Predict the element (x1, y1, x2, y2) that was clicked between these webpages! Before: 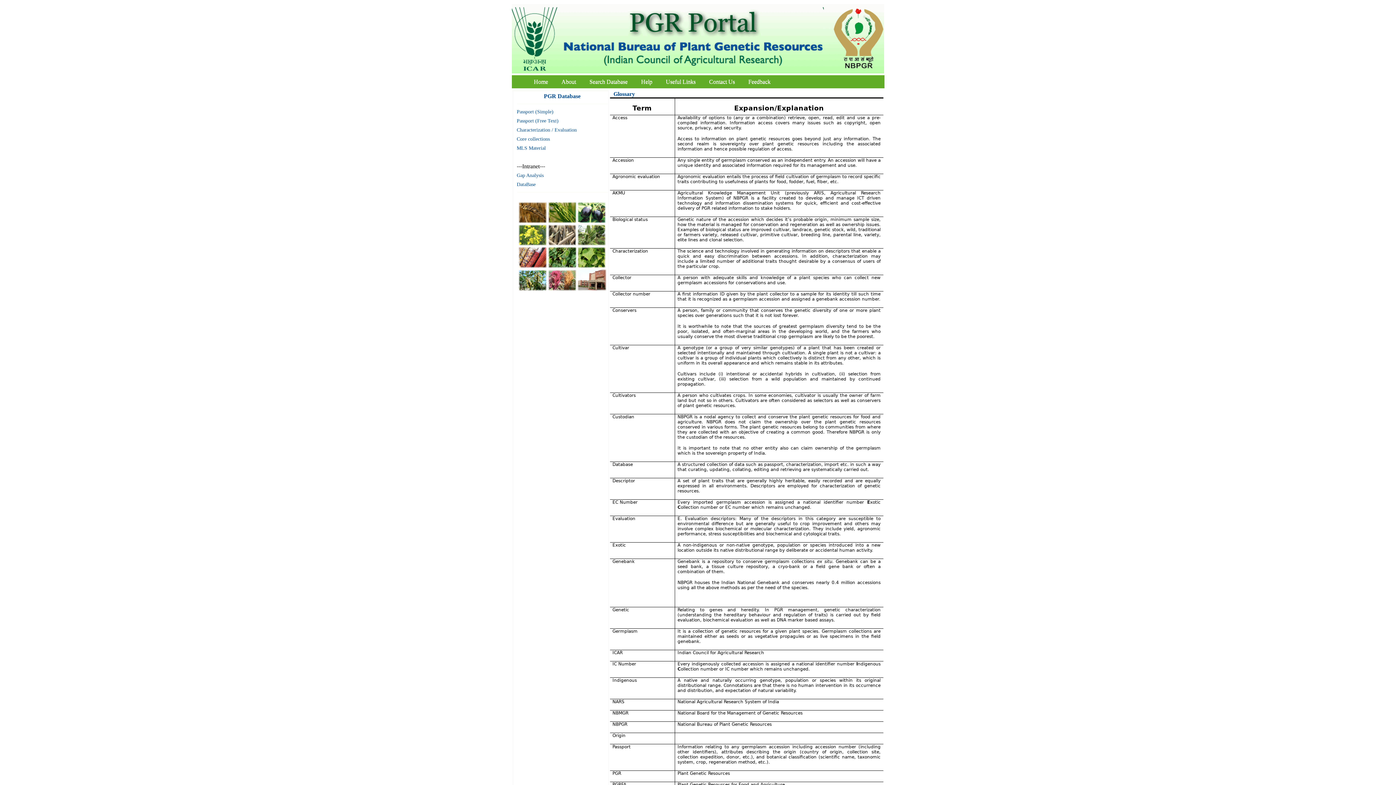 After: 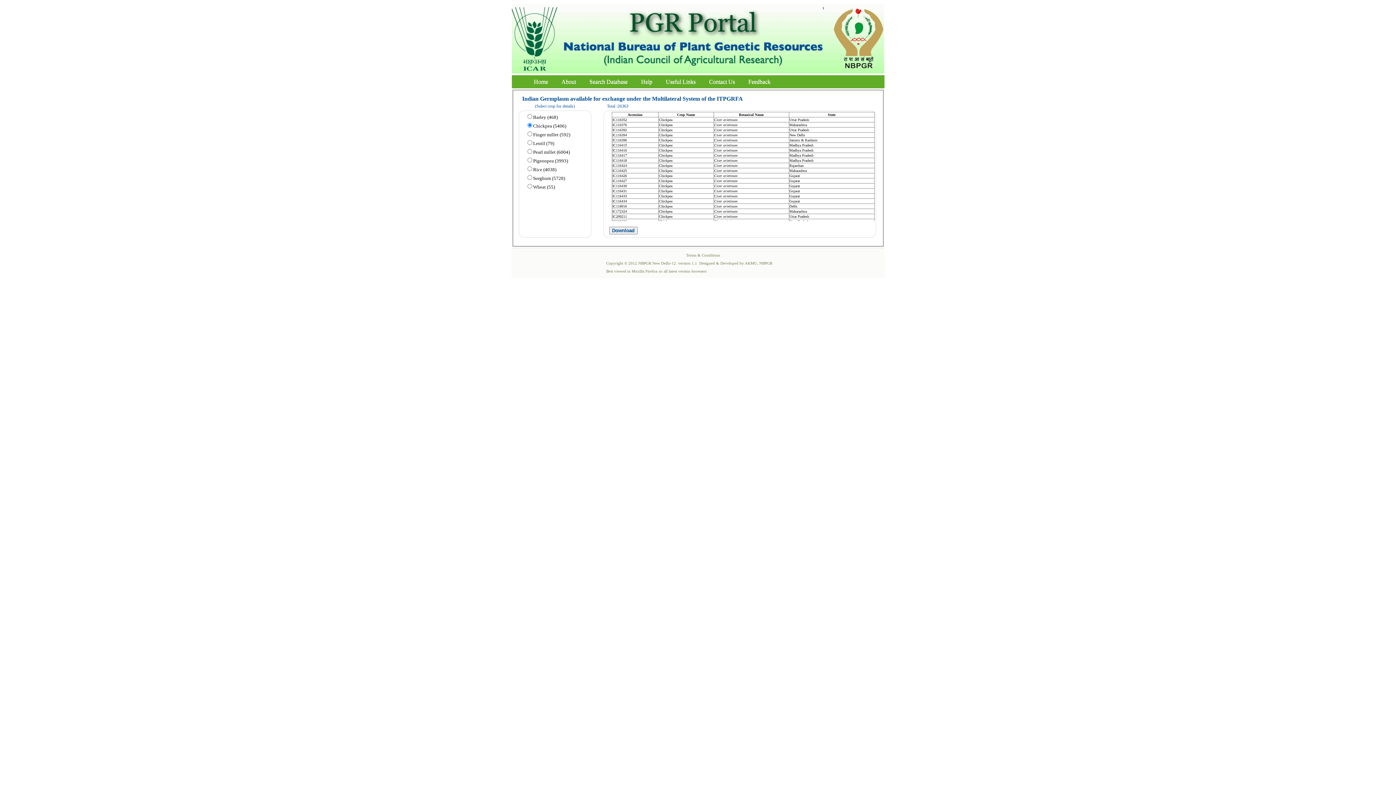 Action: label: MLS Material bbox: (516, 145, 546, 150)